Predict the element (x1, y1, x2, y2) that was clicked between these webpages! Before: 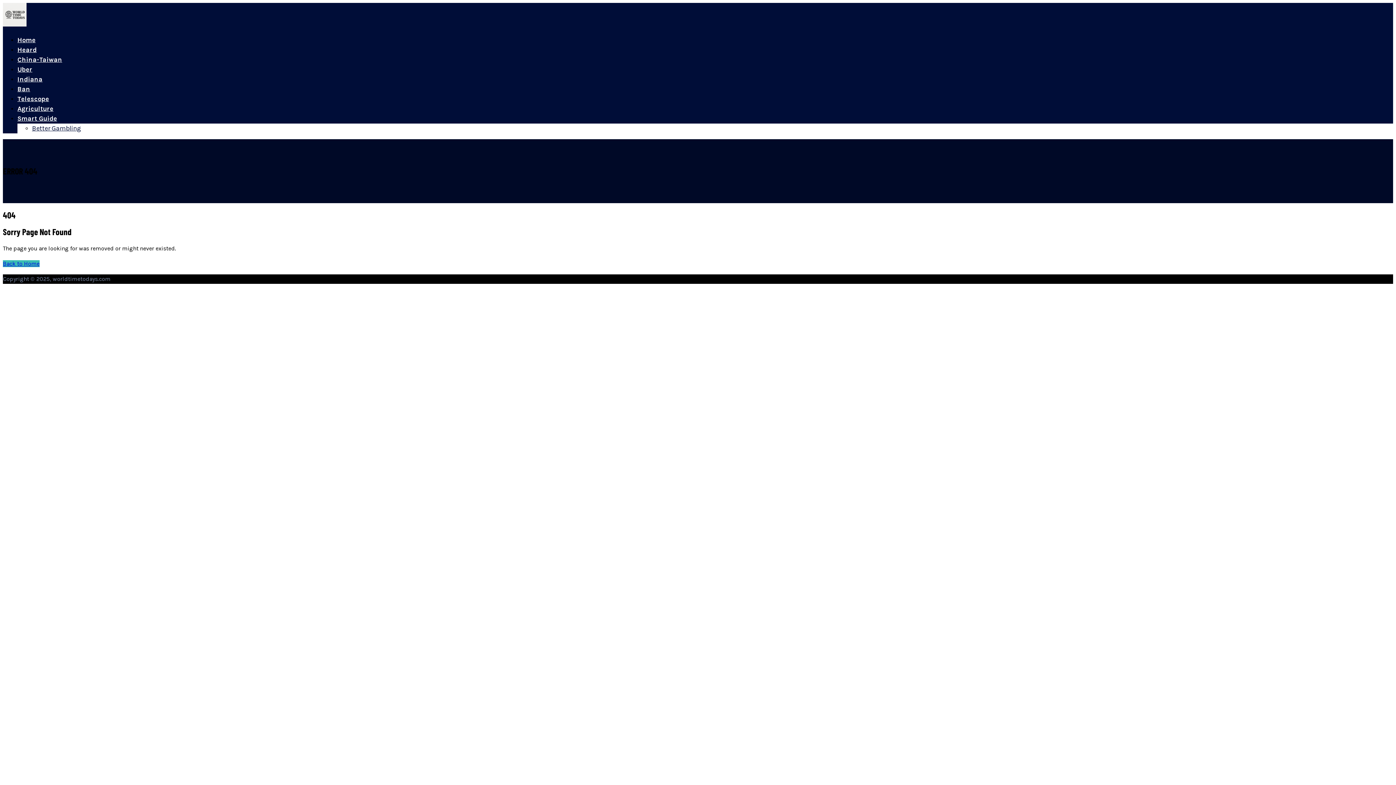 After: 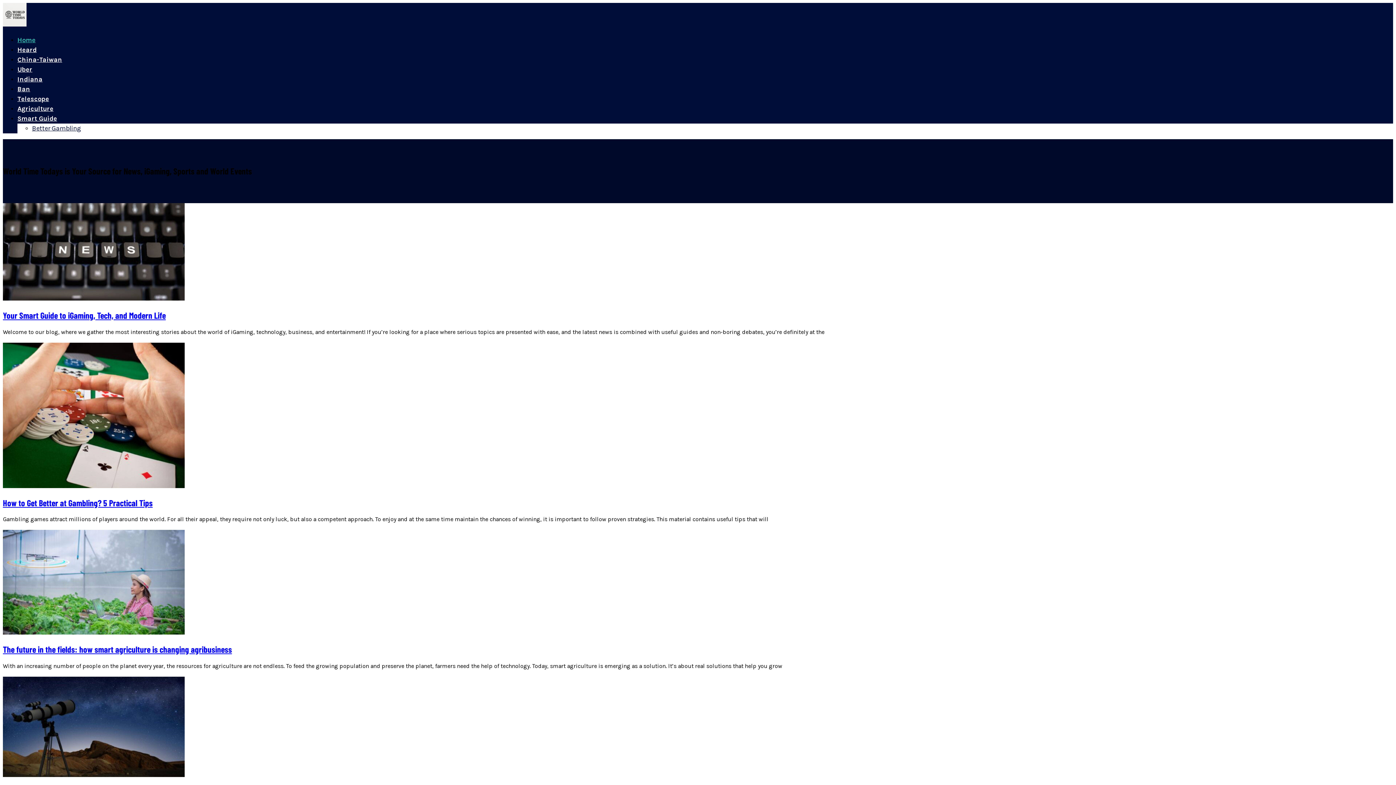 Action: bbox: (2, 260, 39, 267) label: Back to Home